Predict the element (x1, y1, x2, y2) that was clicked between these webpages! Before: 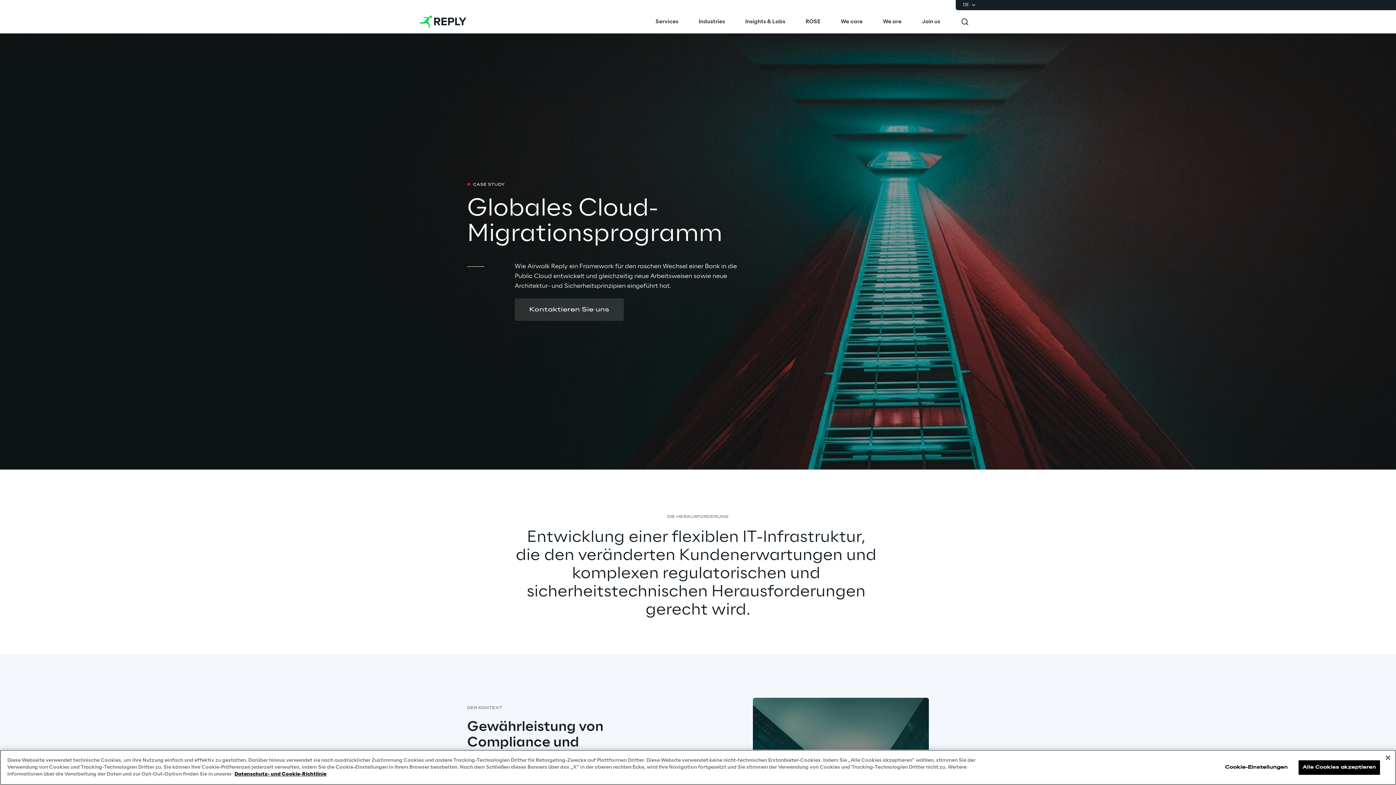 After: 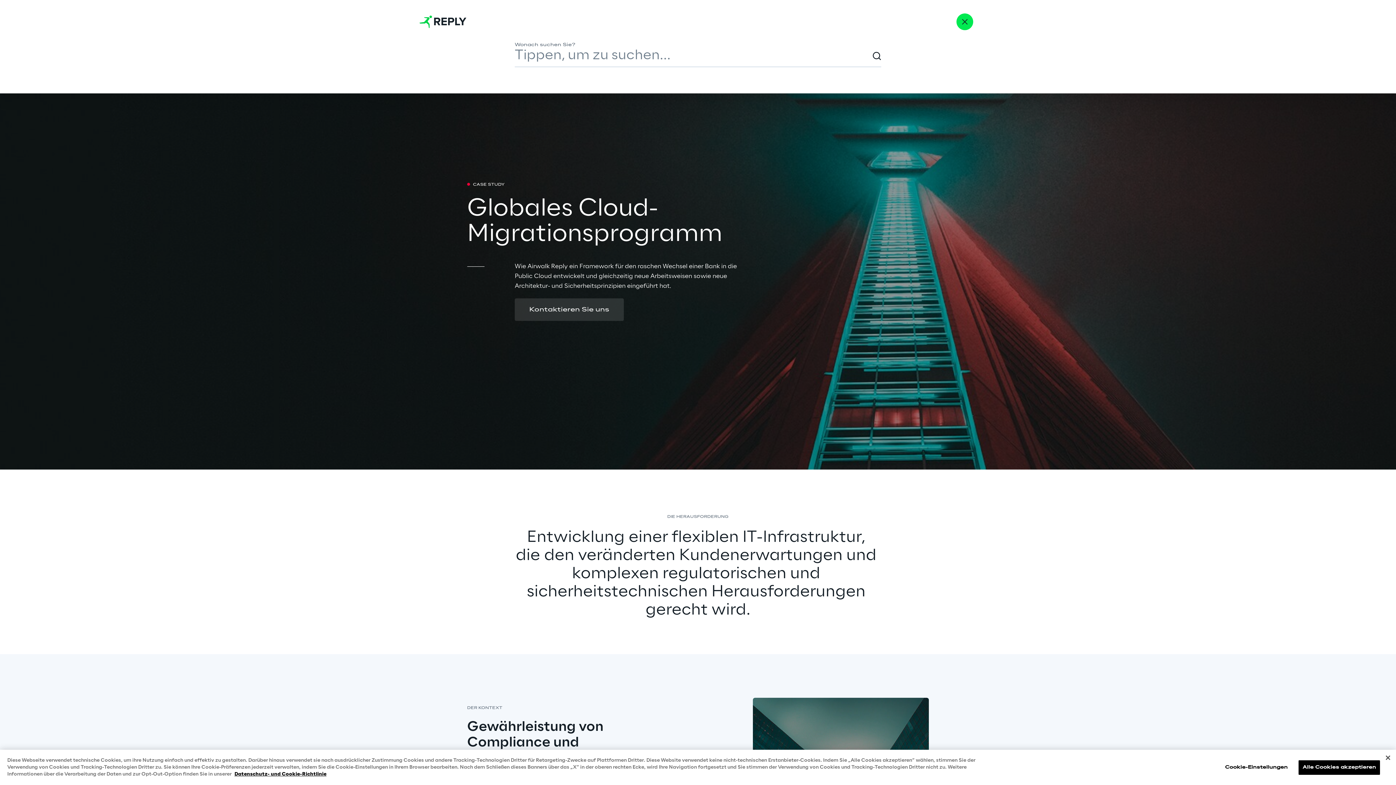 Action: bbox: (953, 10, 976, 33)